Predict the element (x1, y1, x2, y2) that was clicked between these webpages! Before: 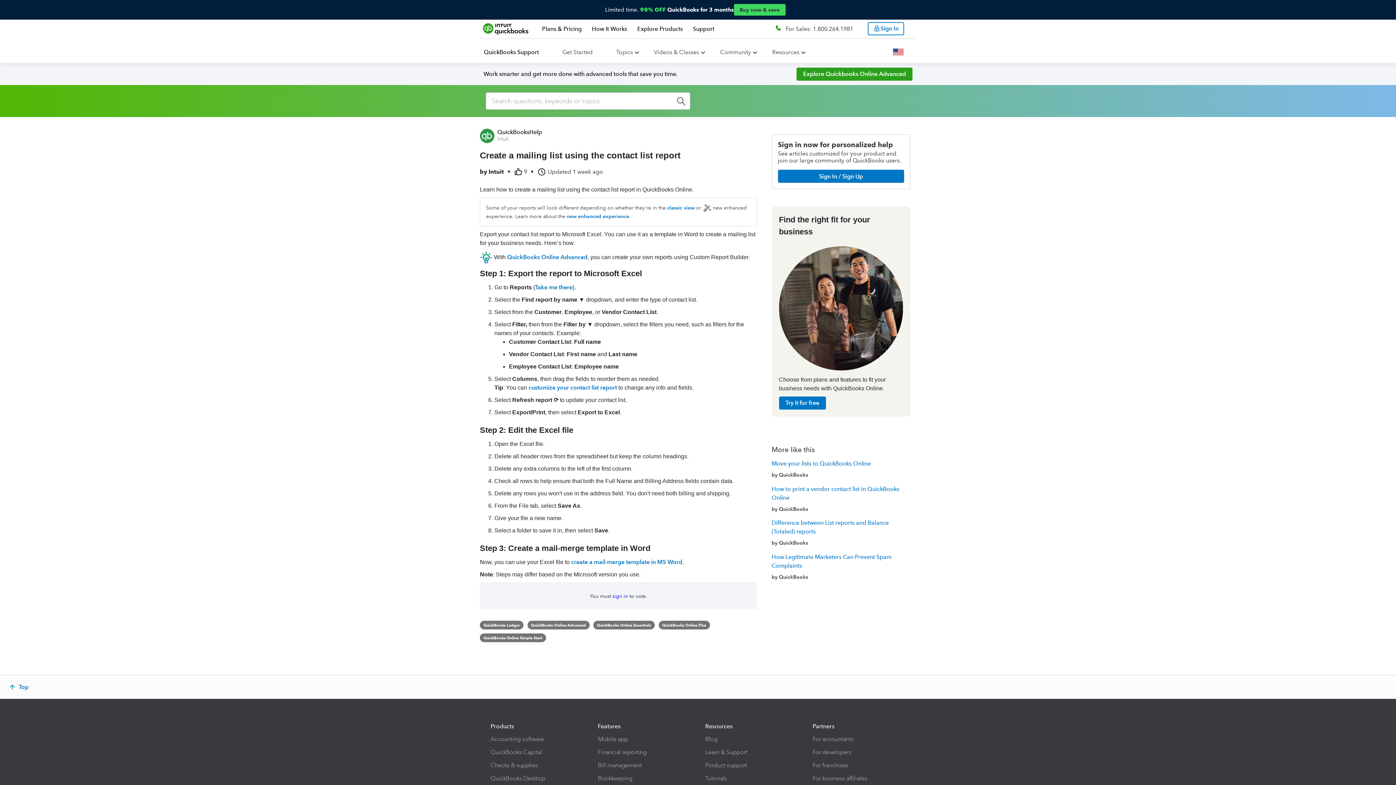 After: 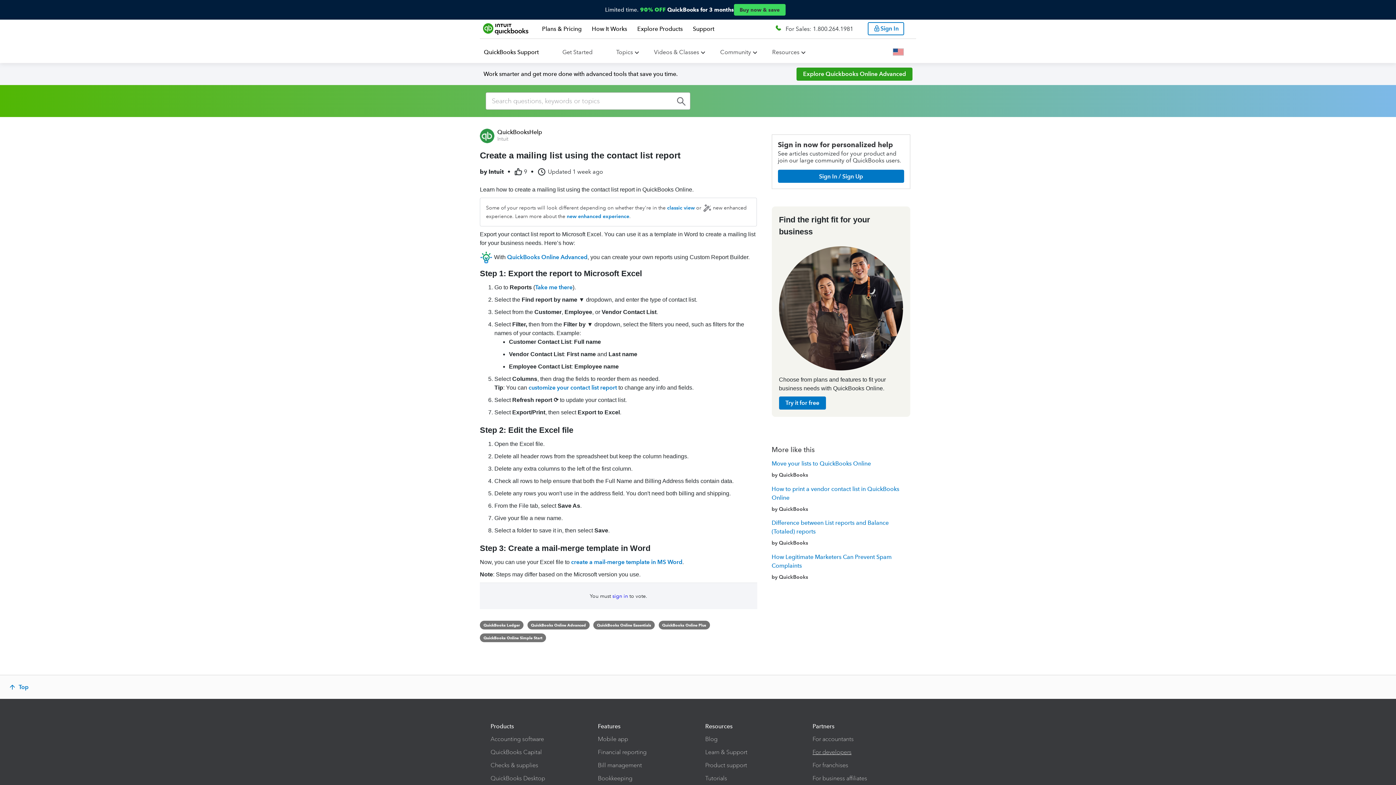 Action: label: For developers bbox: (812, 749, 851, 756)